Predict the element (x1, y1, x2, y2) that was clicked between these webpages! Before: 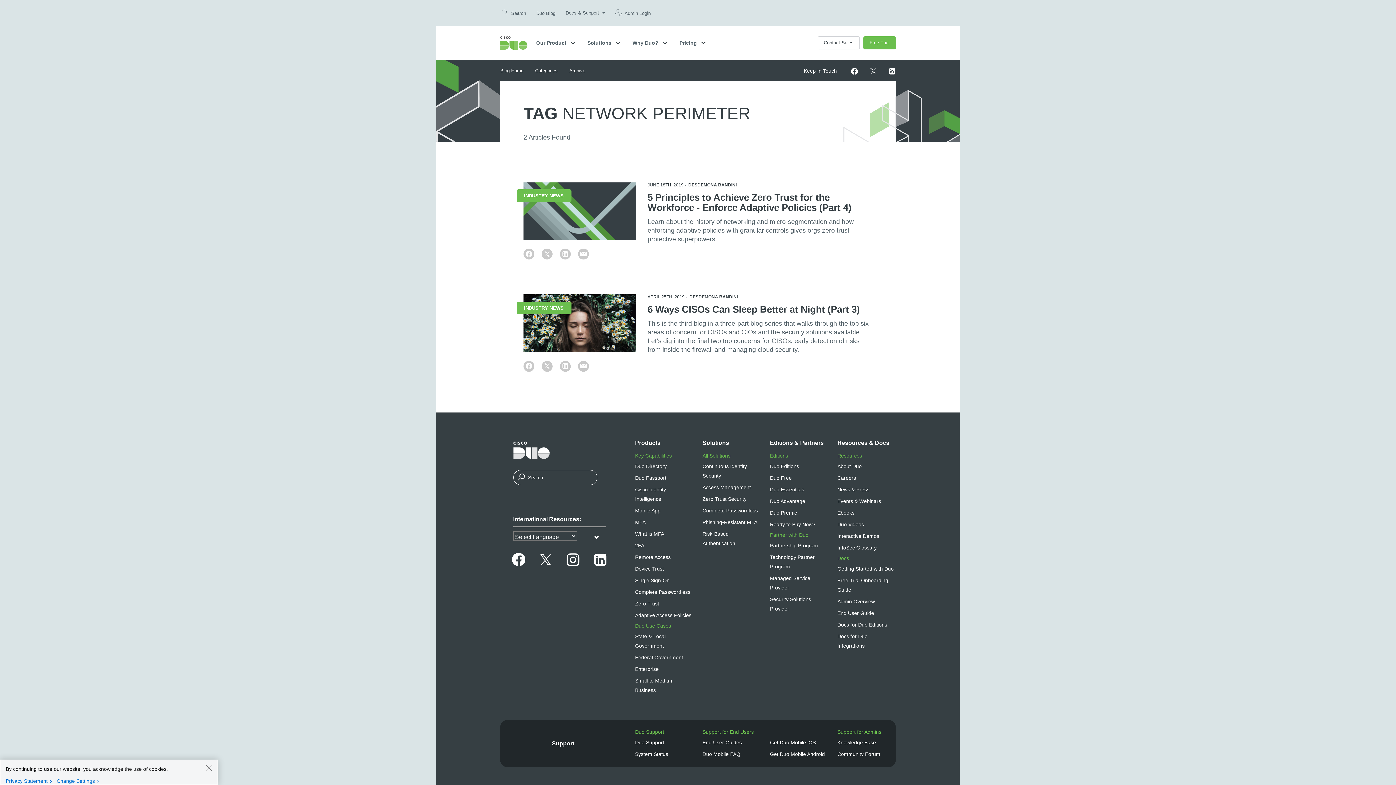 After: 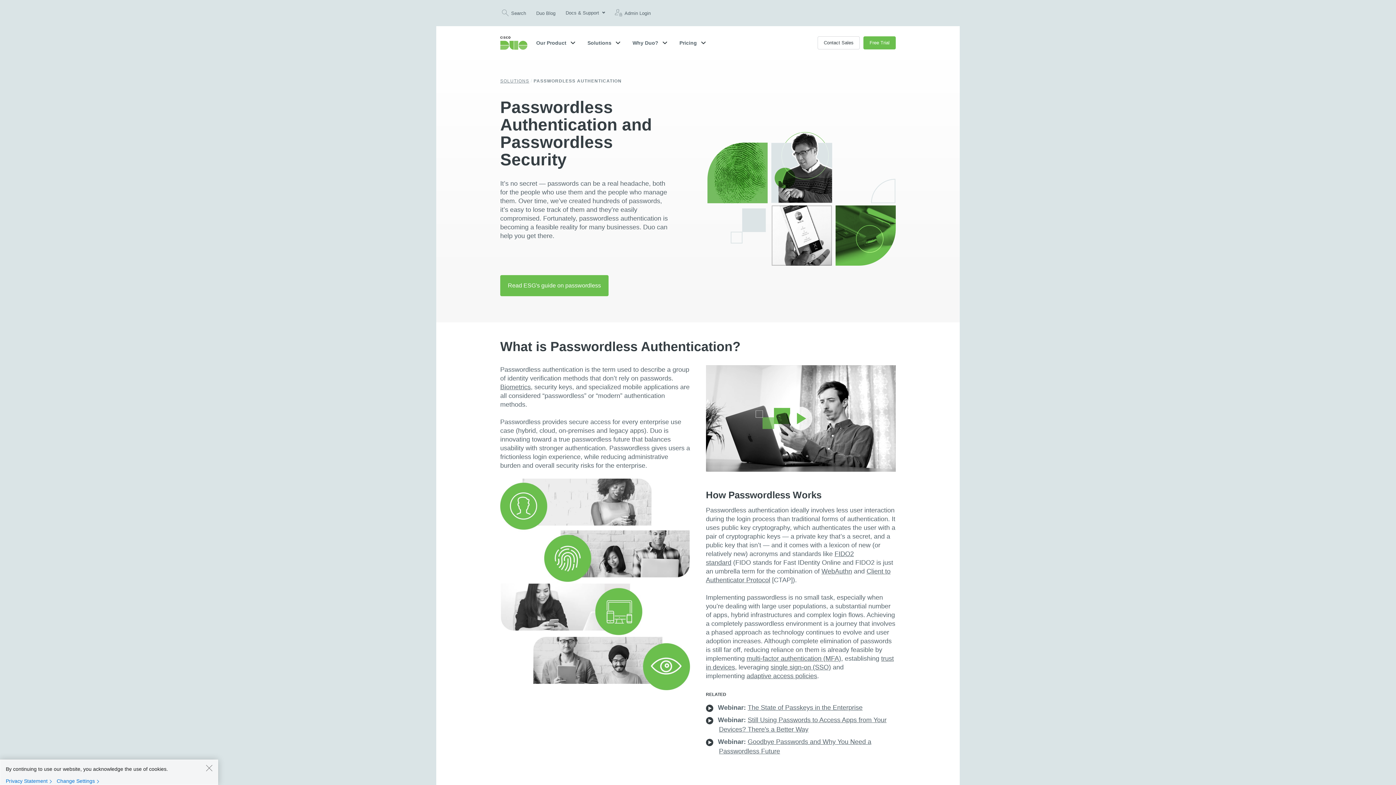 Action: bbox: (702, 507, 758, 514) label: Complete Passwordless